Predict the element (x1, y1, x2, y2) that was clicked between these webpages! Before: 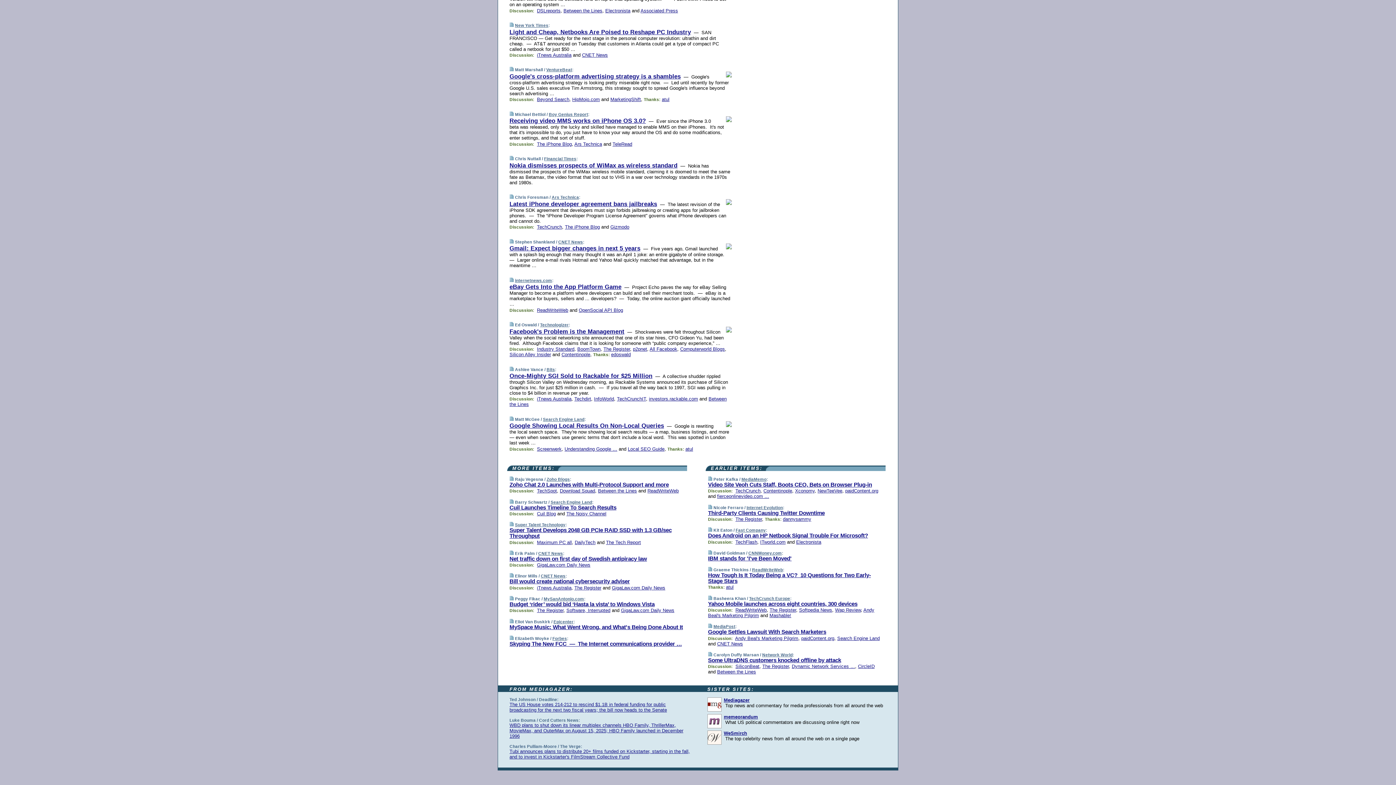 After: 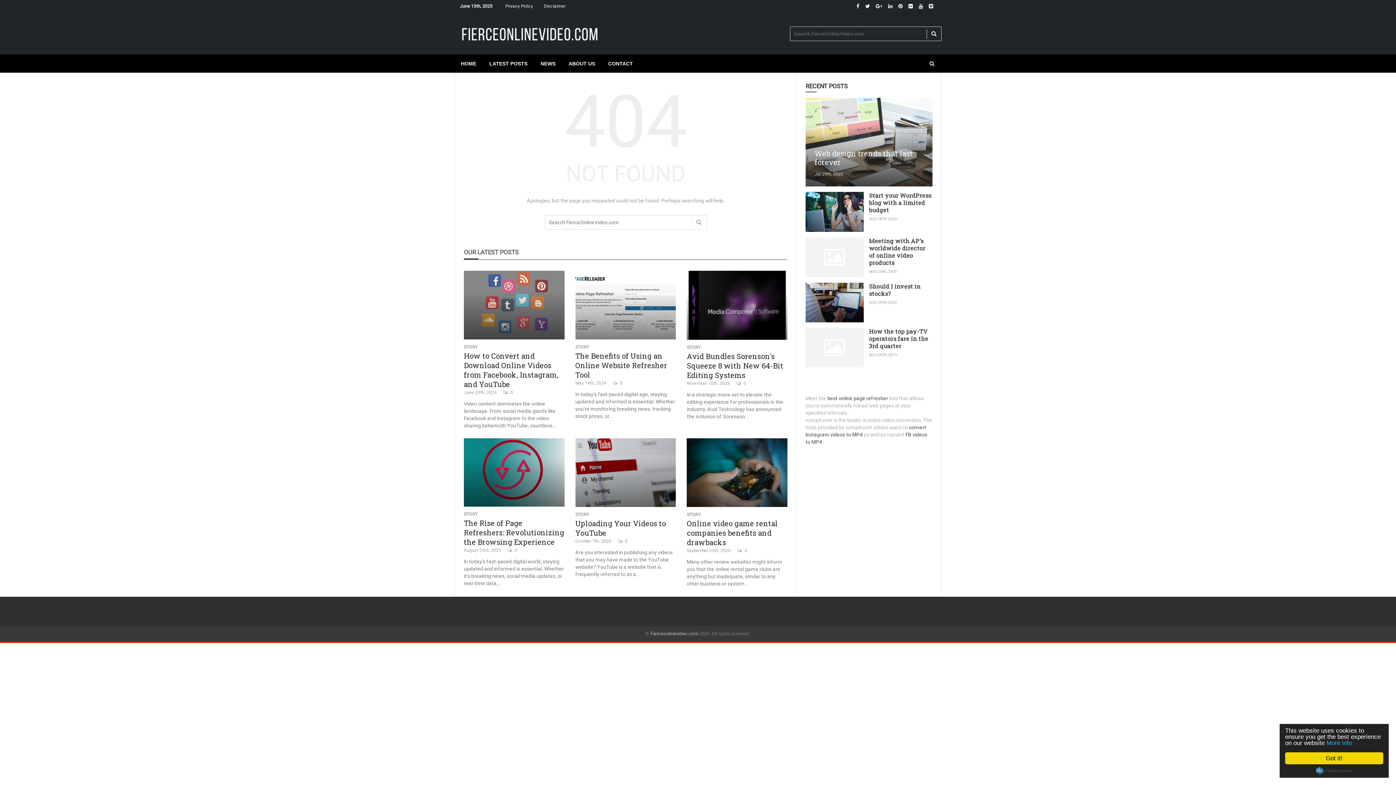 Action: bbox: (717, 493, 769, 499) label: fierceonlinevideo.com …